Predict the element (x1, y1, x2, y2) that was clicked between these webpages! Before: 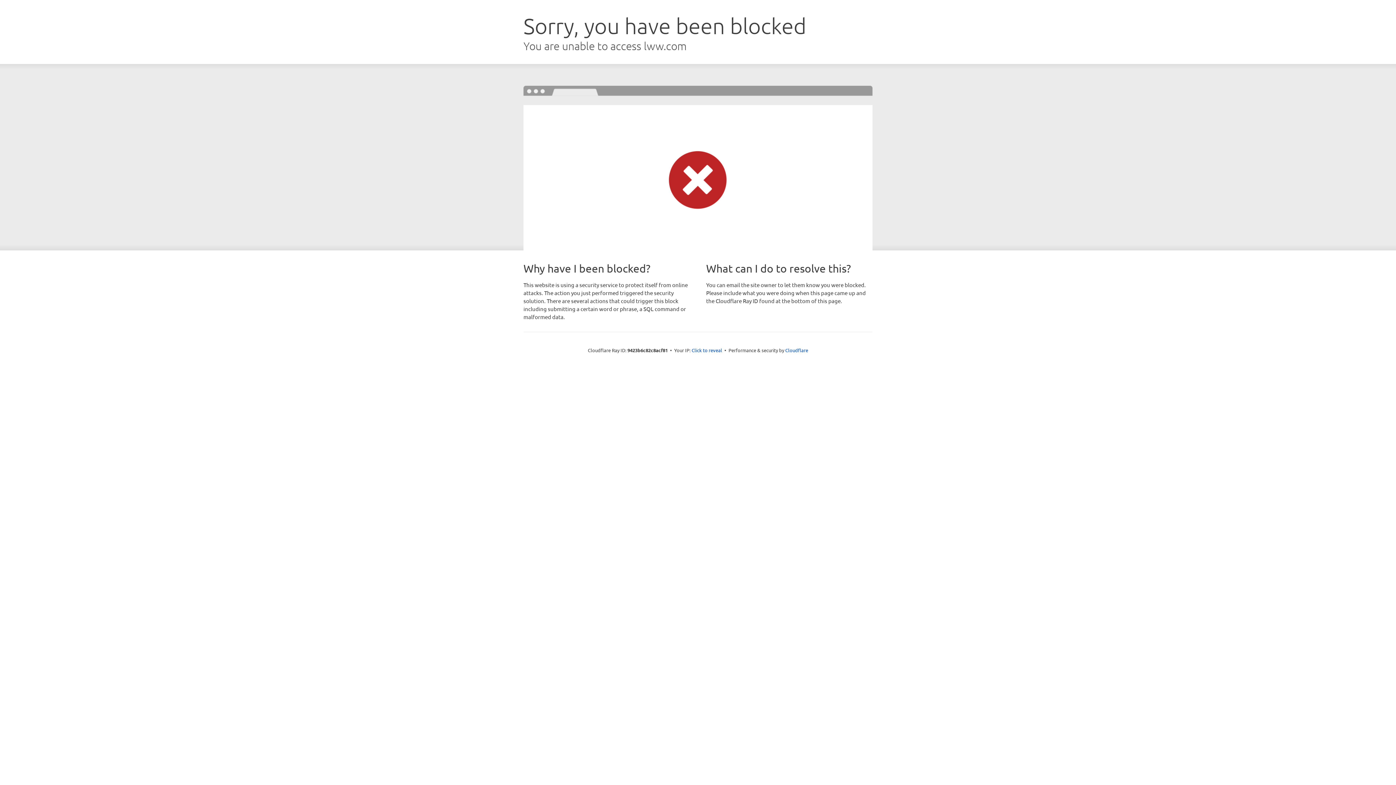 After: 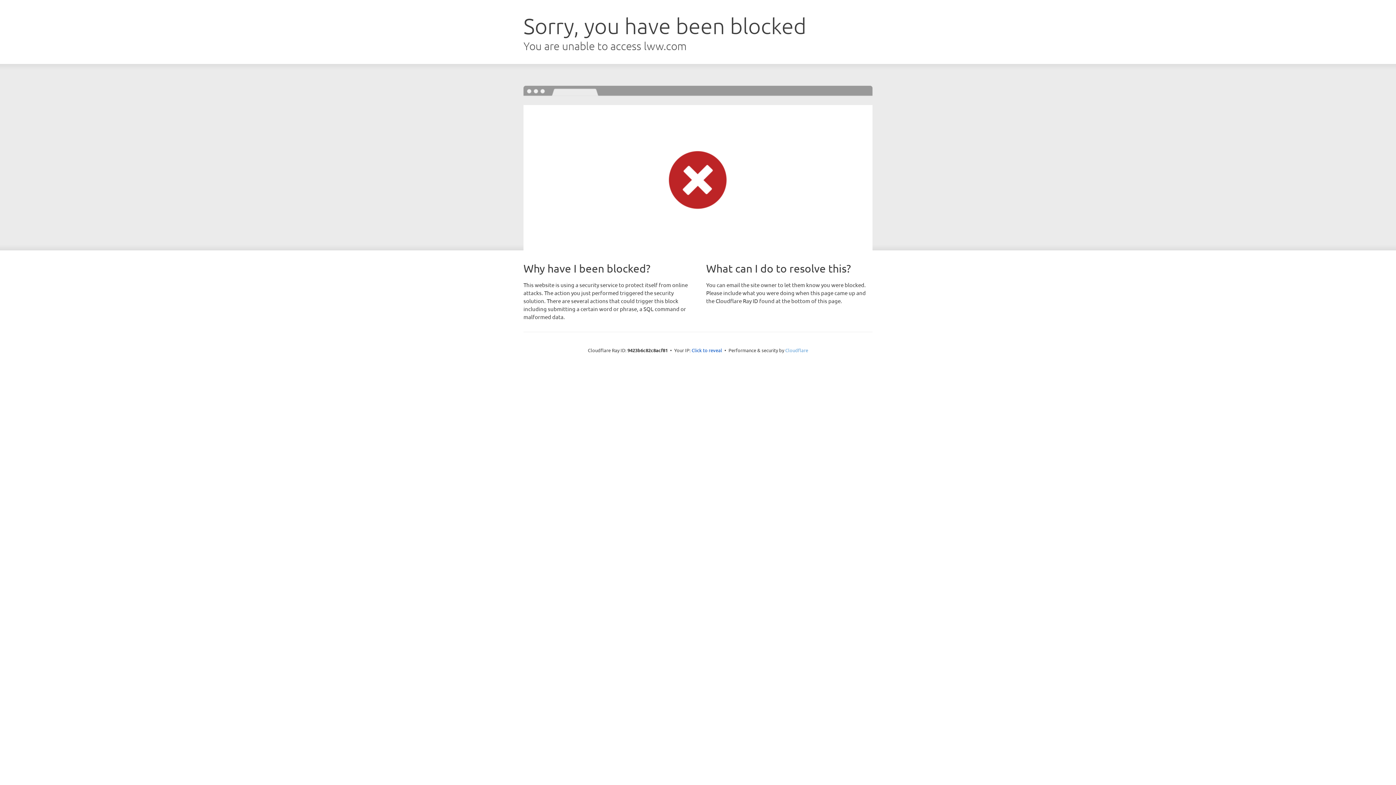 Action: label: Cloudflare bbox: (785, 347, 808, 353)